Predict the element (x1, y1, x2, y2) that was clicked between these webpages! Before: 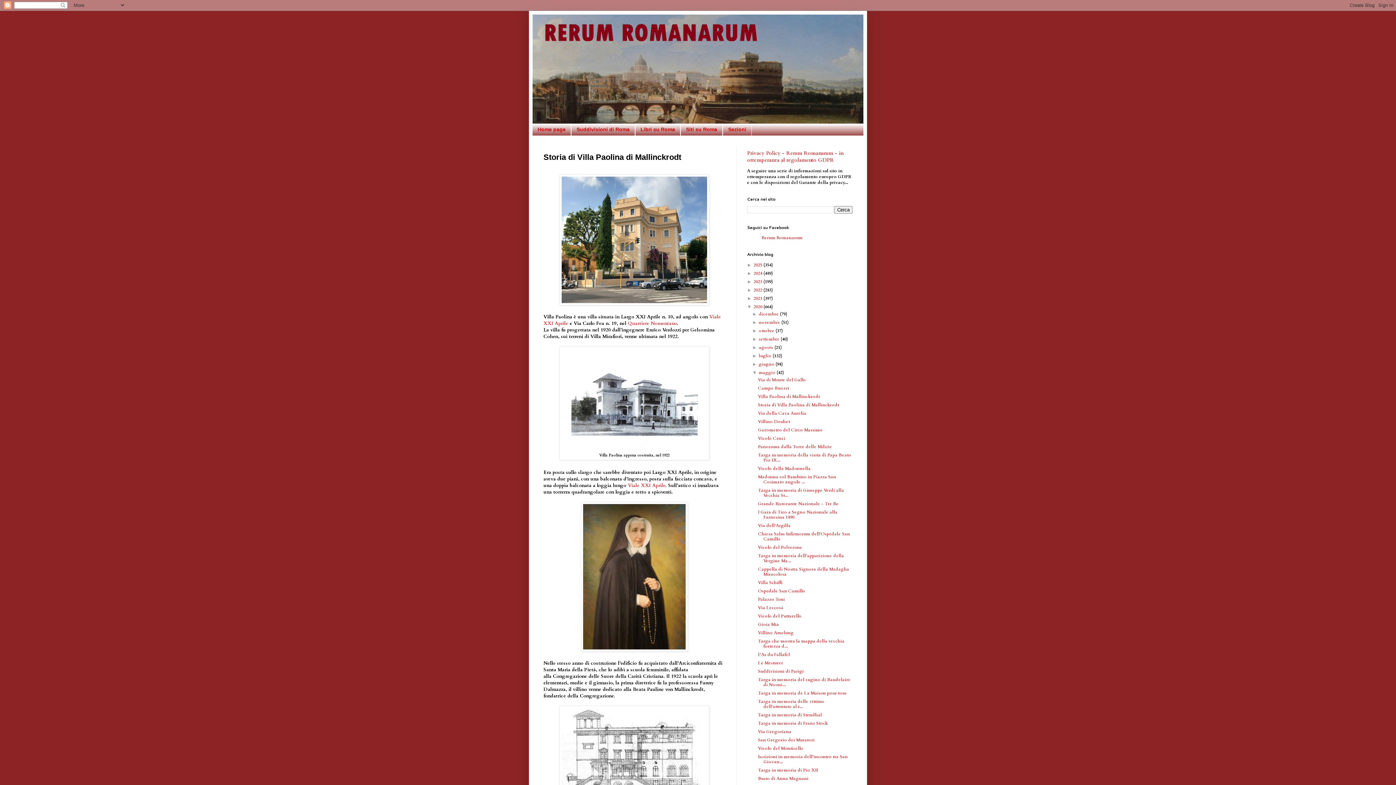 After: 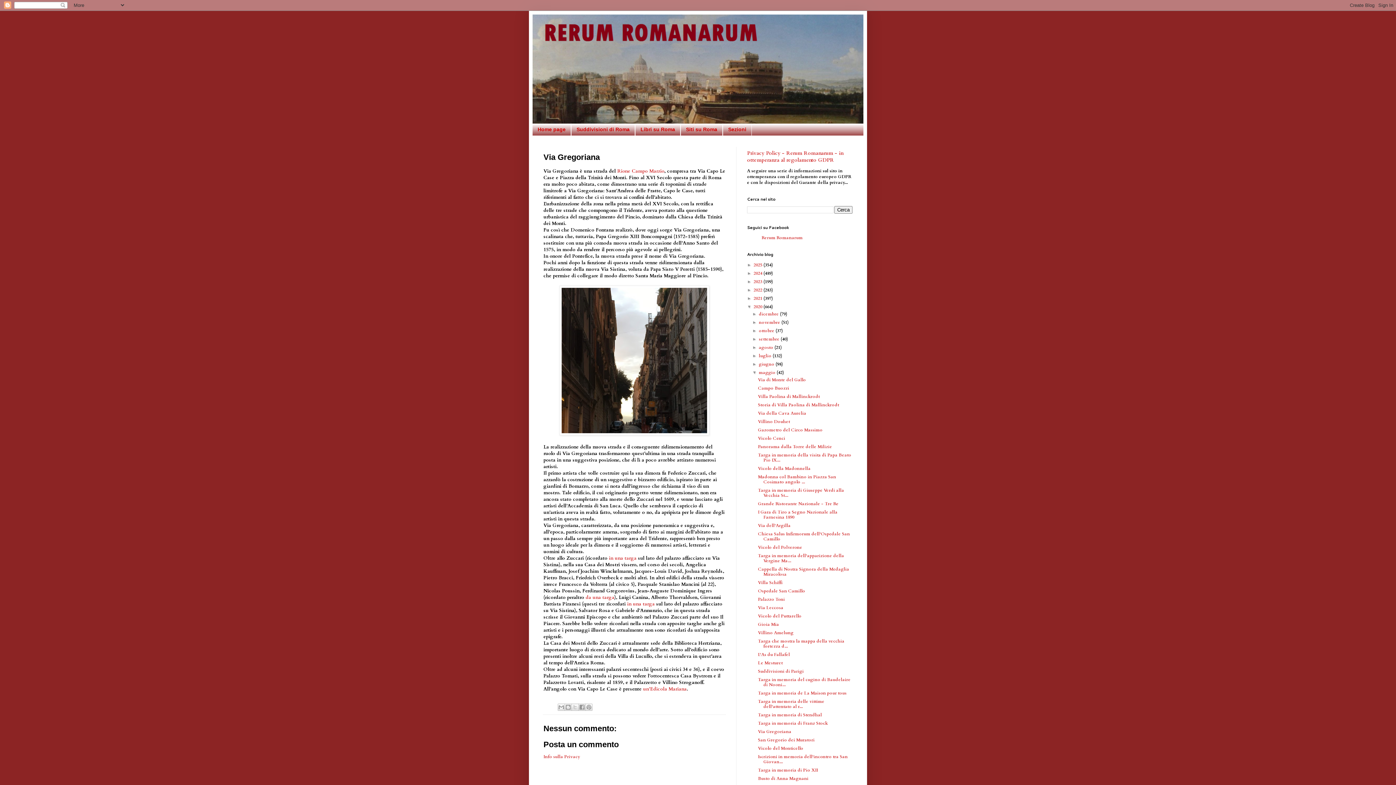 Action: bbox: (758, 729, 791, 734) label: Via Gregoriana